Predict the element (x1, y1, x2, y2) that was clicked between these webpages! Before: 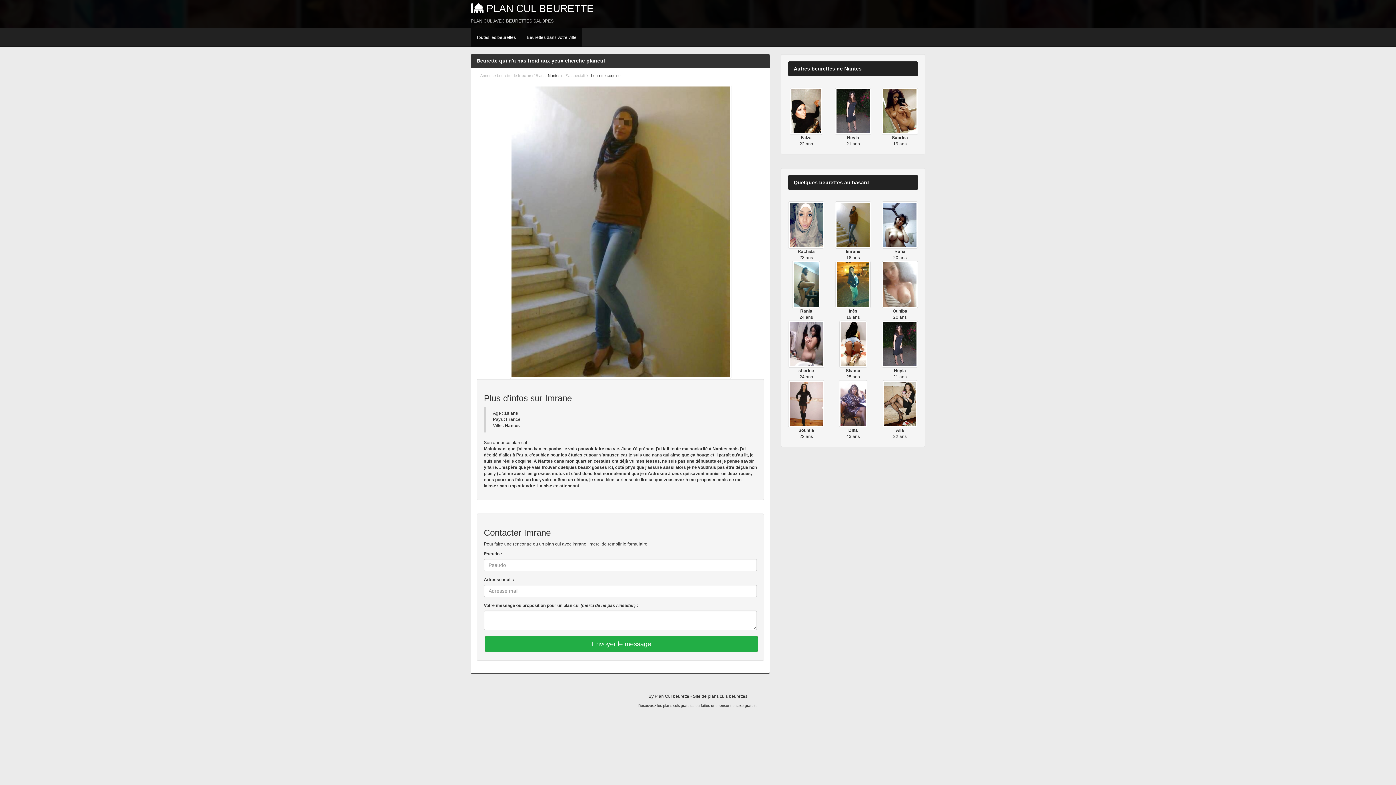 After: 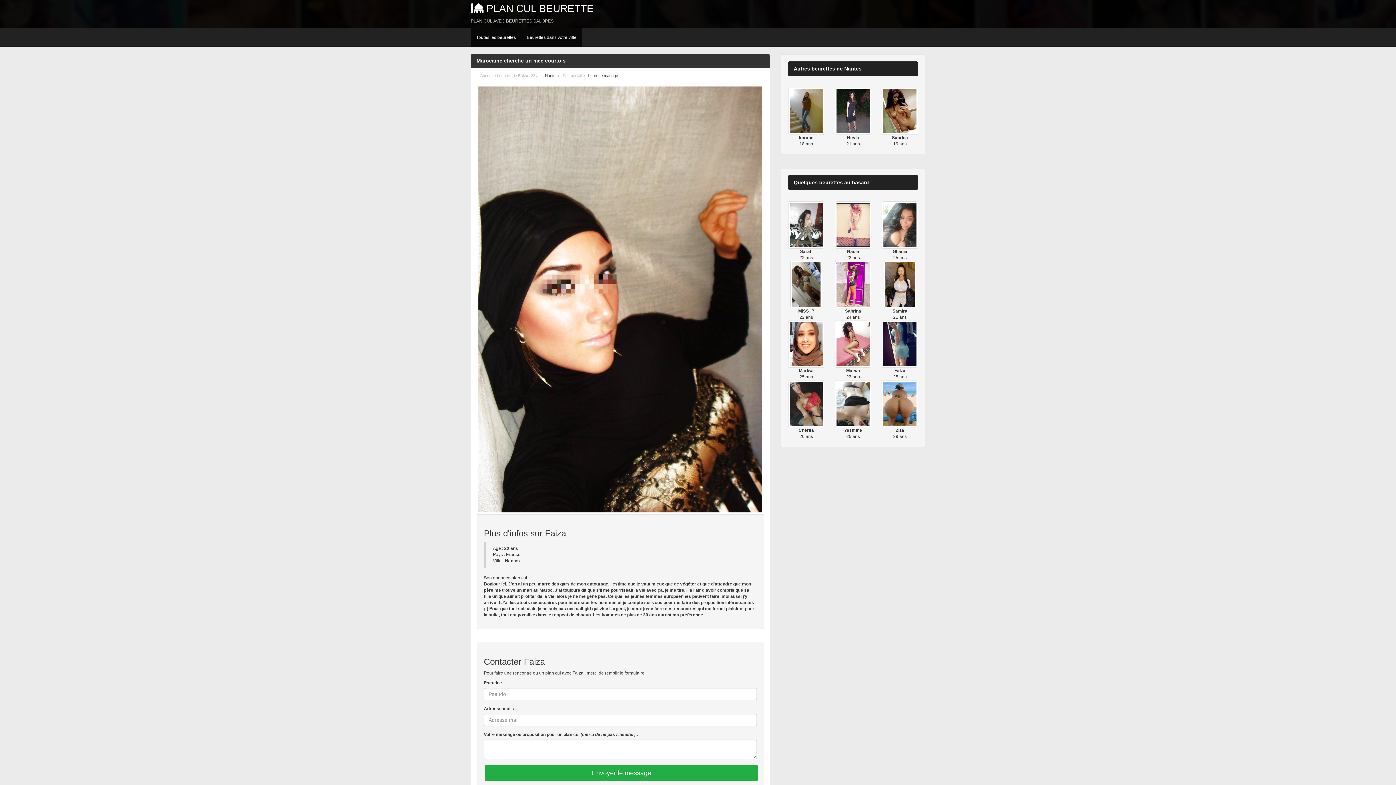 Action: label:   bbox: (790, 108, 822, 113)